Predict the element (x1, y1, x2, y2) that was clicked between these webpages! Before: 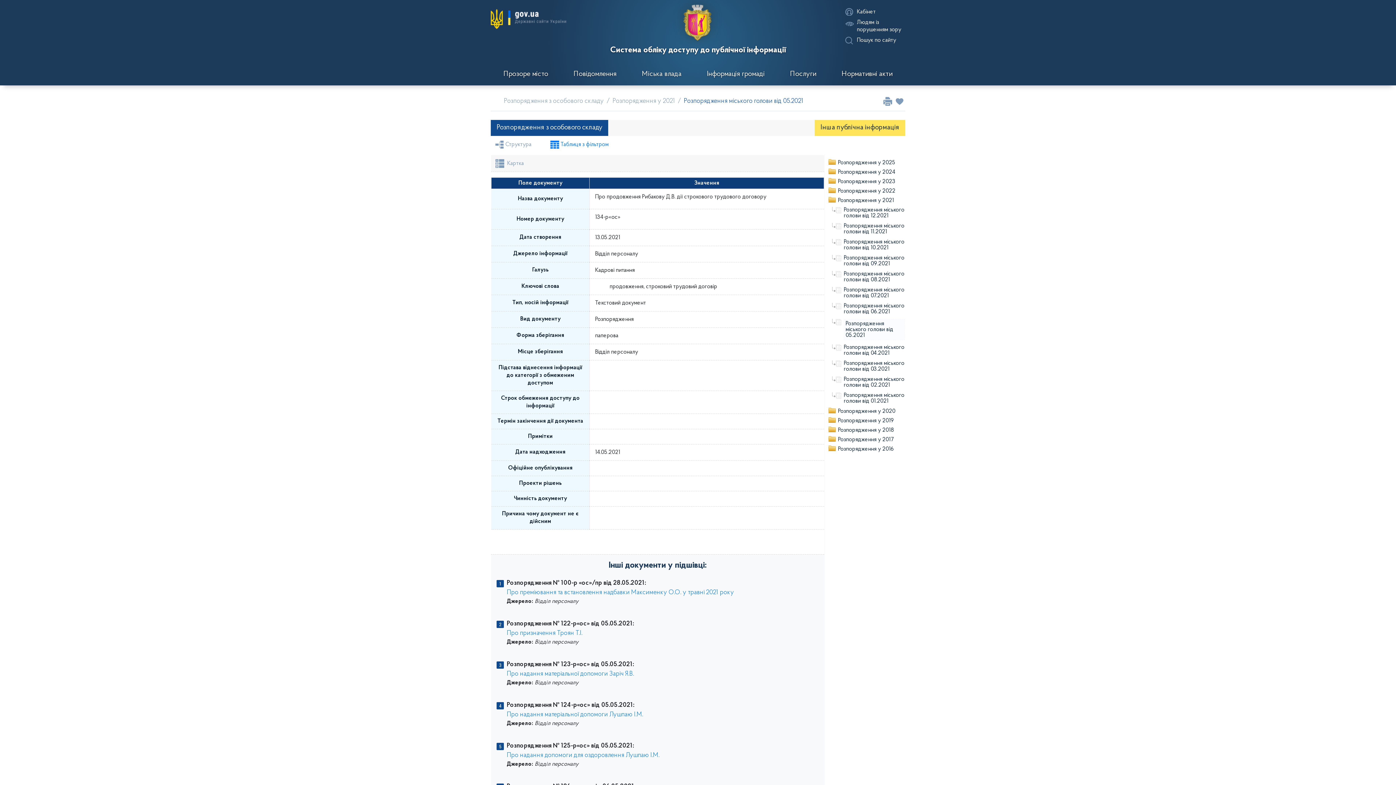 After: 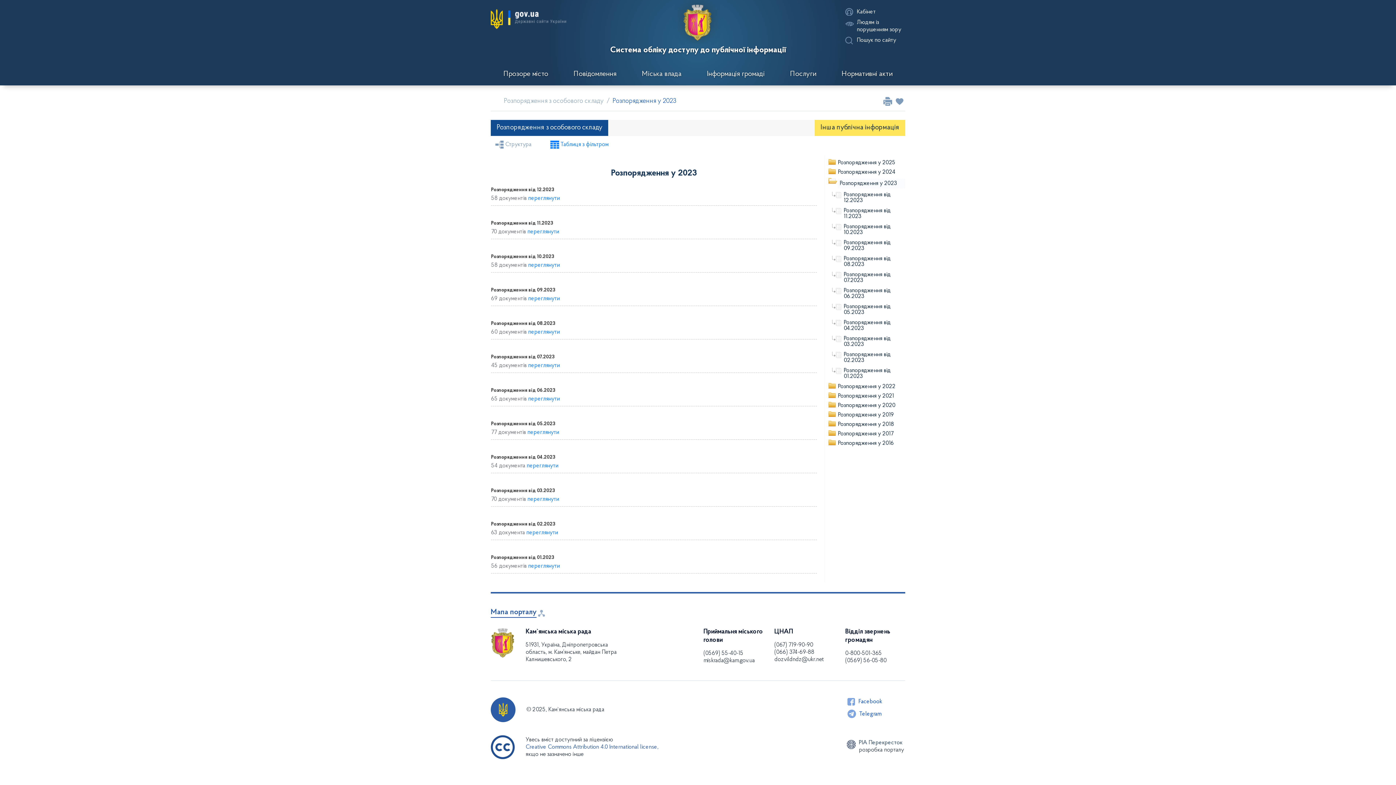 Action: bbox: (838, 178, 895, 184) label: Розпорядження у 2023